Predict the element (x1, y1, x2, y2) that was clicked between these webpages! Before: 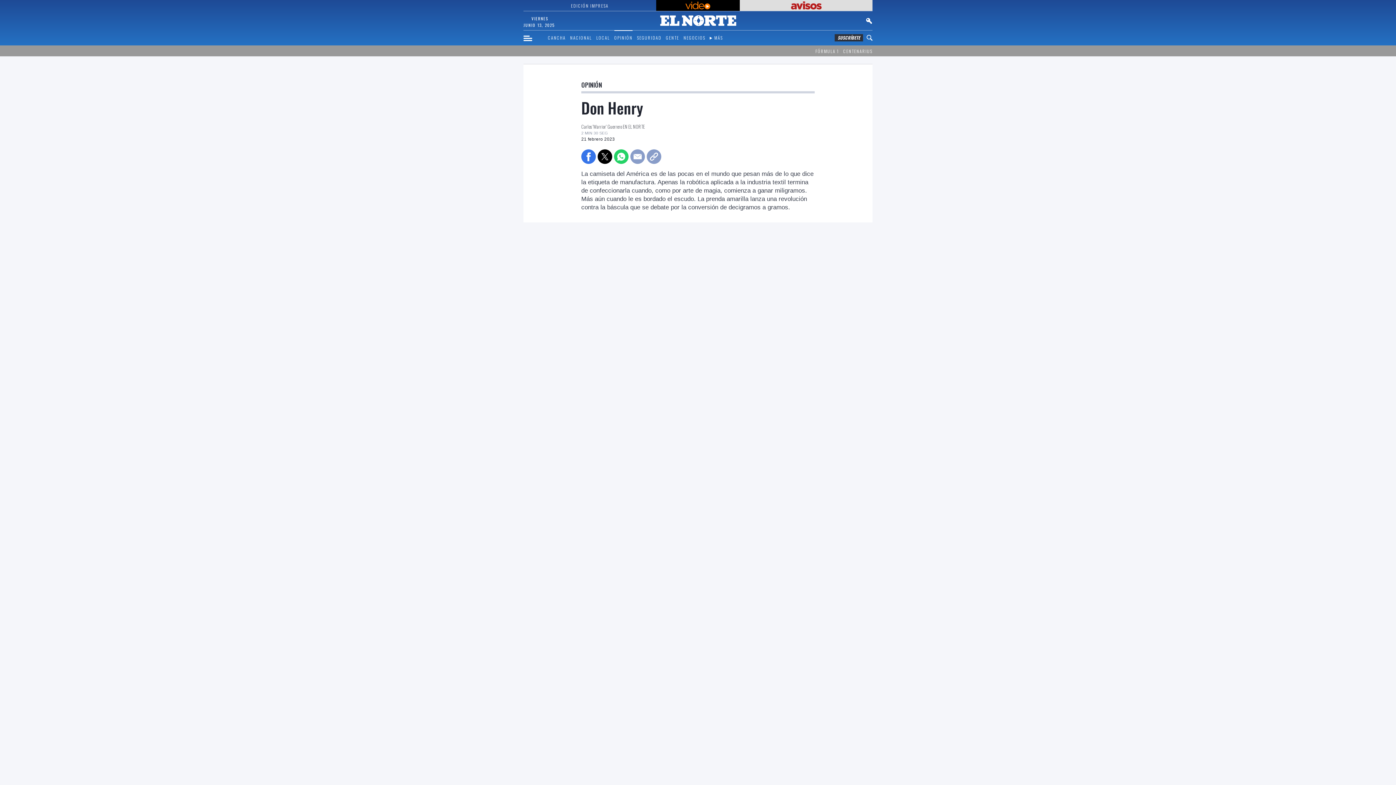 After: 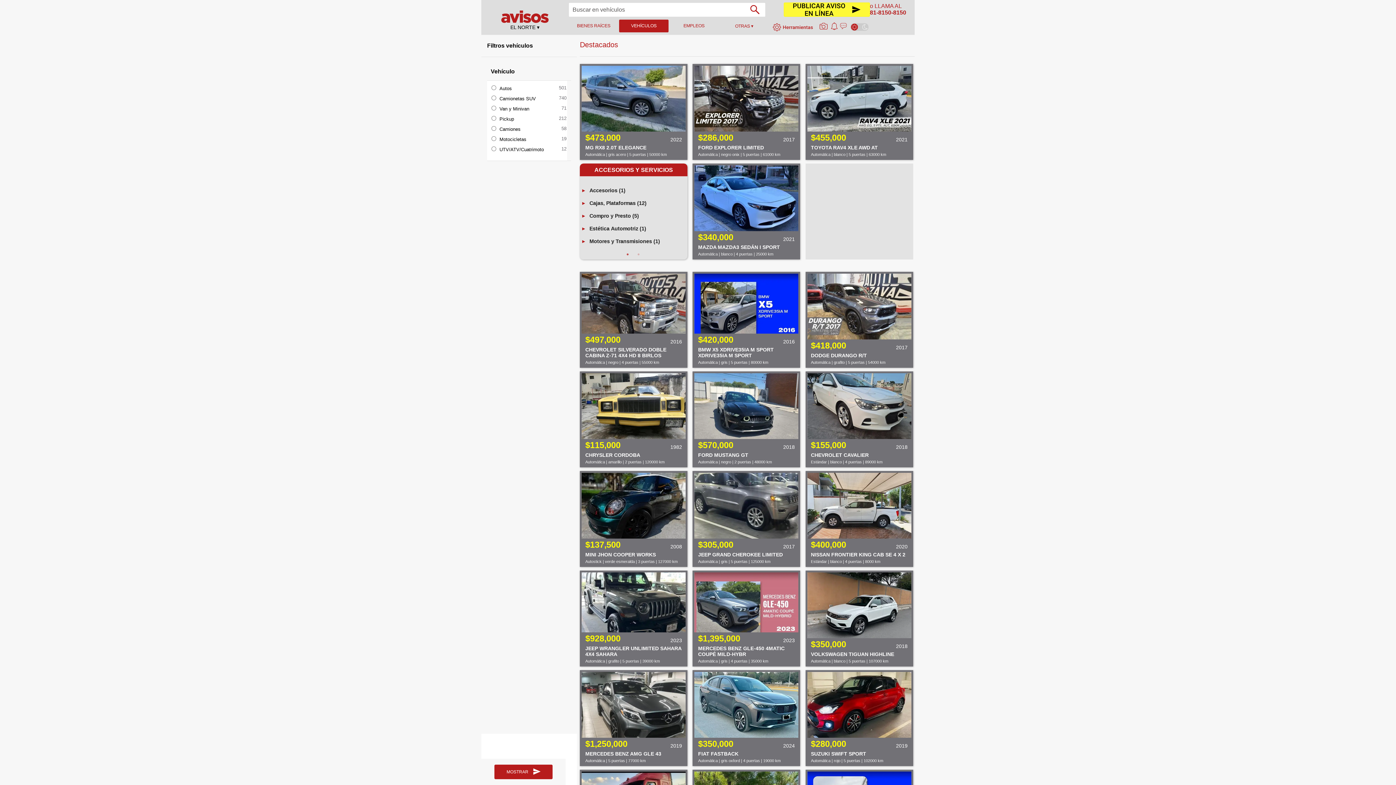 Action: bbox: (741, 1, 871, 9)